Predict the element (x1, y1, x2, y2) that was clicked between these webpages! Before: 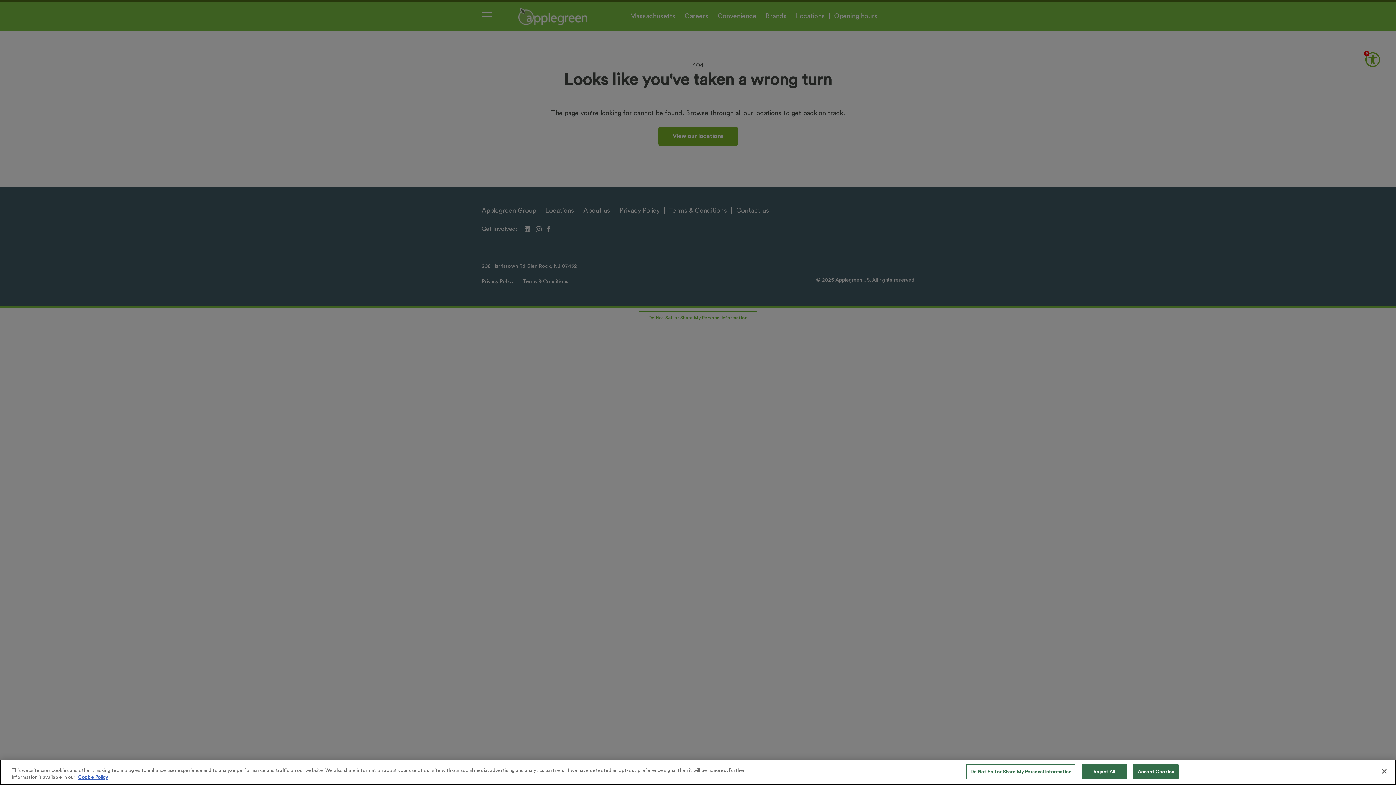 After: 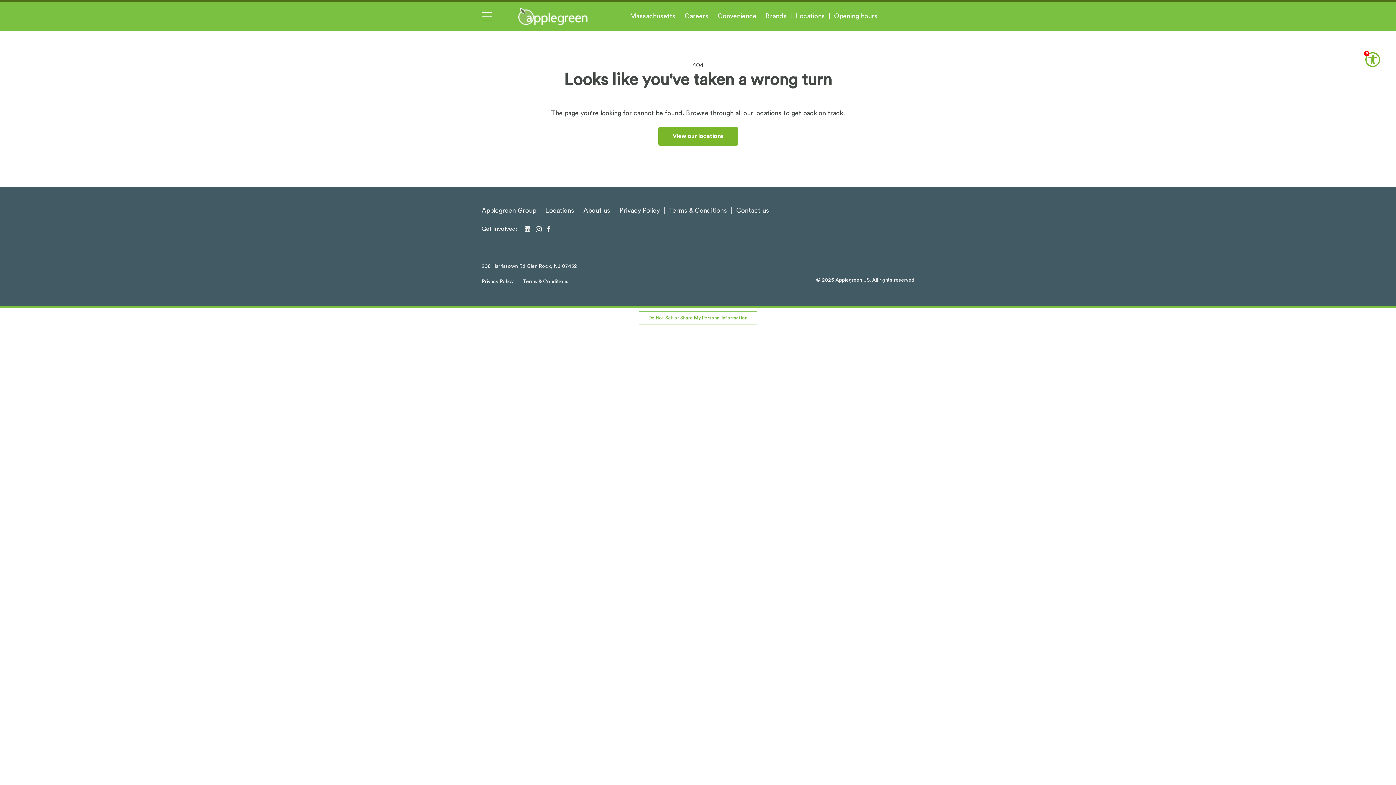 Action: label: Accept Cookies bbox: (1133, 764, 1178, 779)